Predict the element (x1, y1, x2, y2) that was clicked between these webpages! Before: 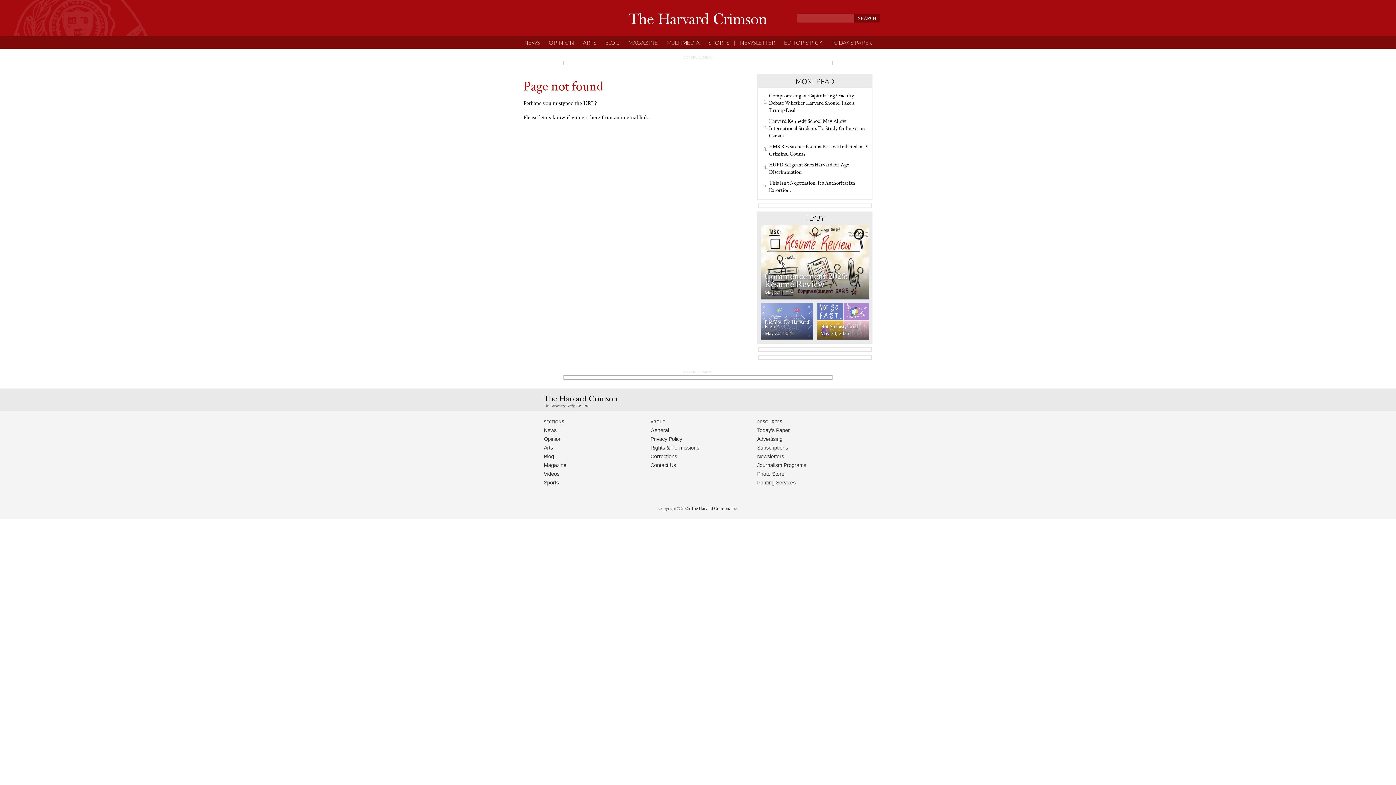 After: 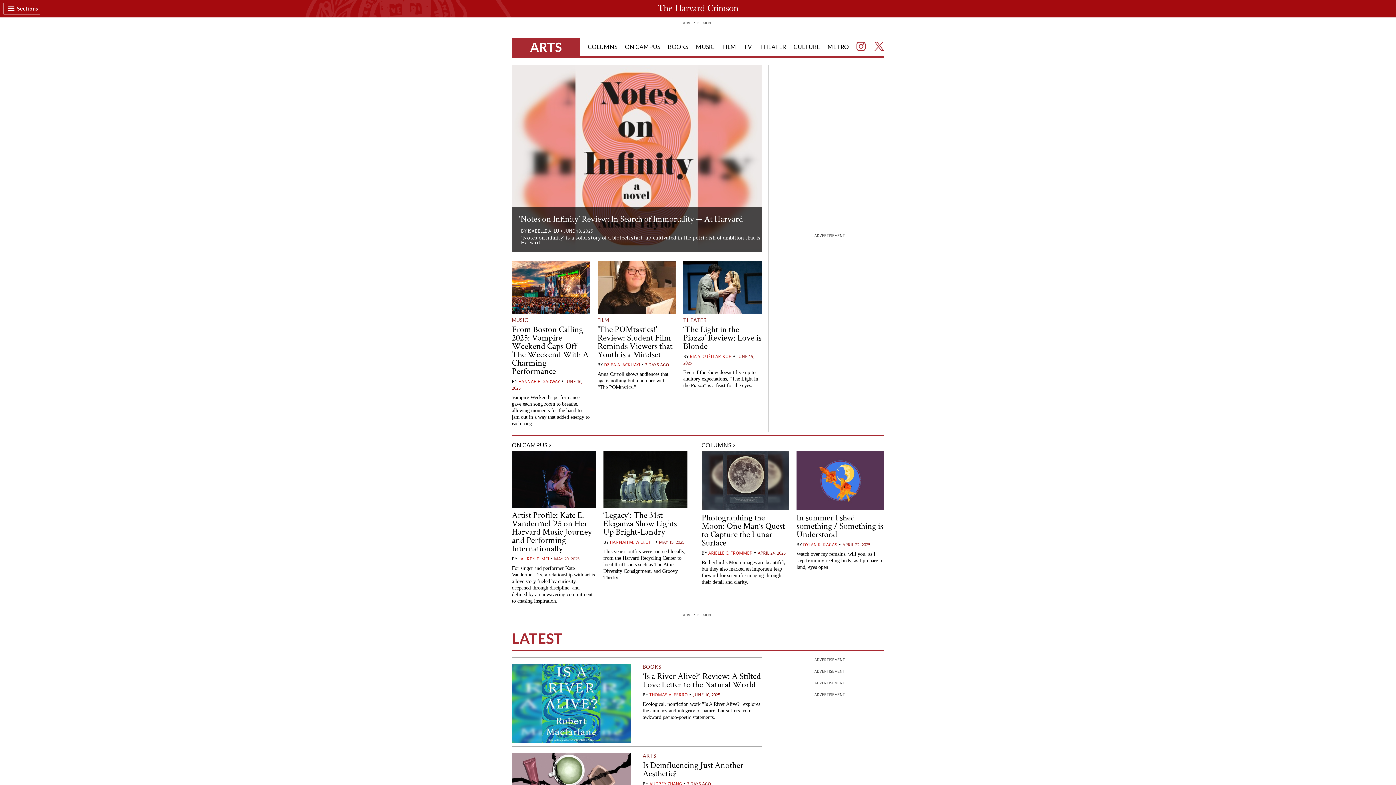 Action: label: ARTS bbox: (578, 36, 600, 48)